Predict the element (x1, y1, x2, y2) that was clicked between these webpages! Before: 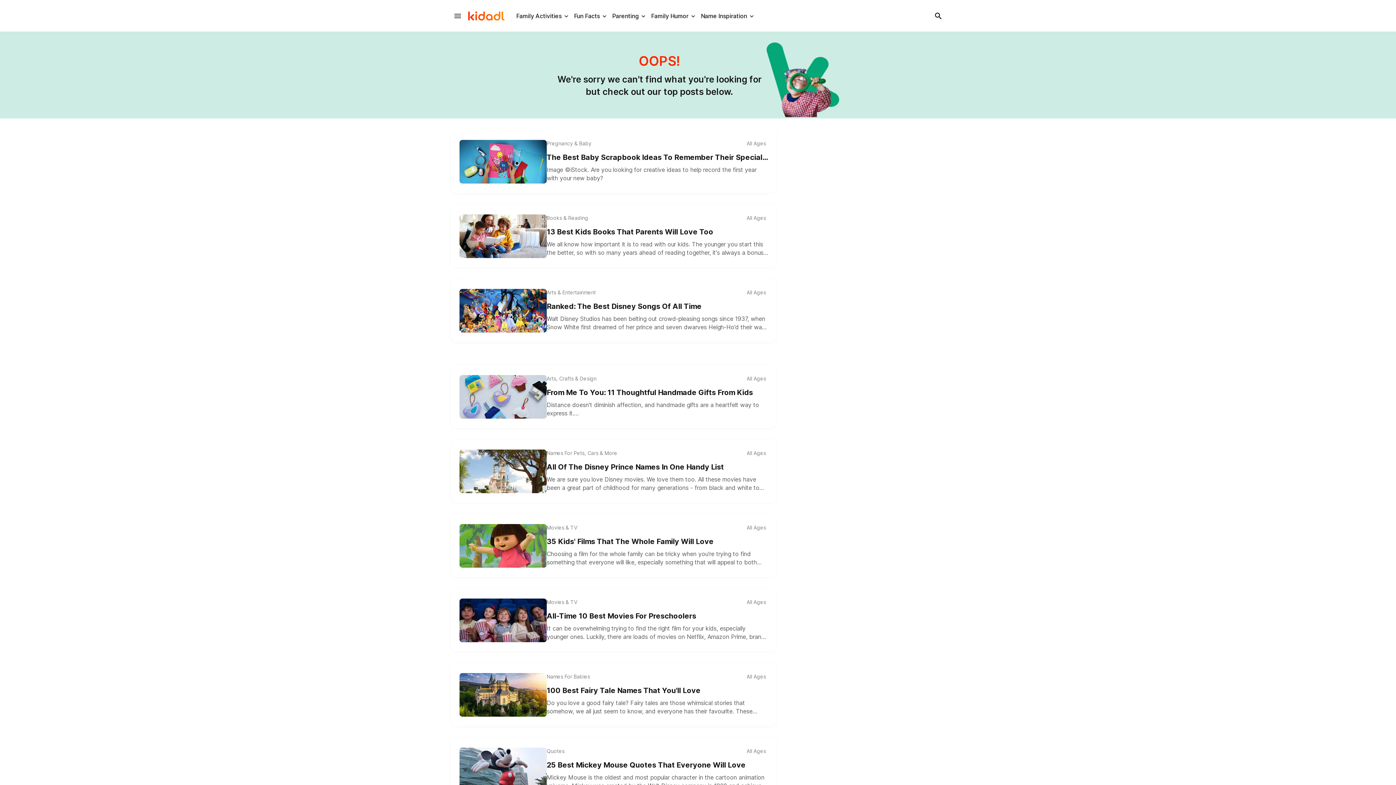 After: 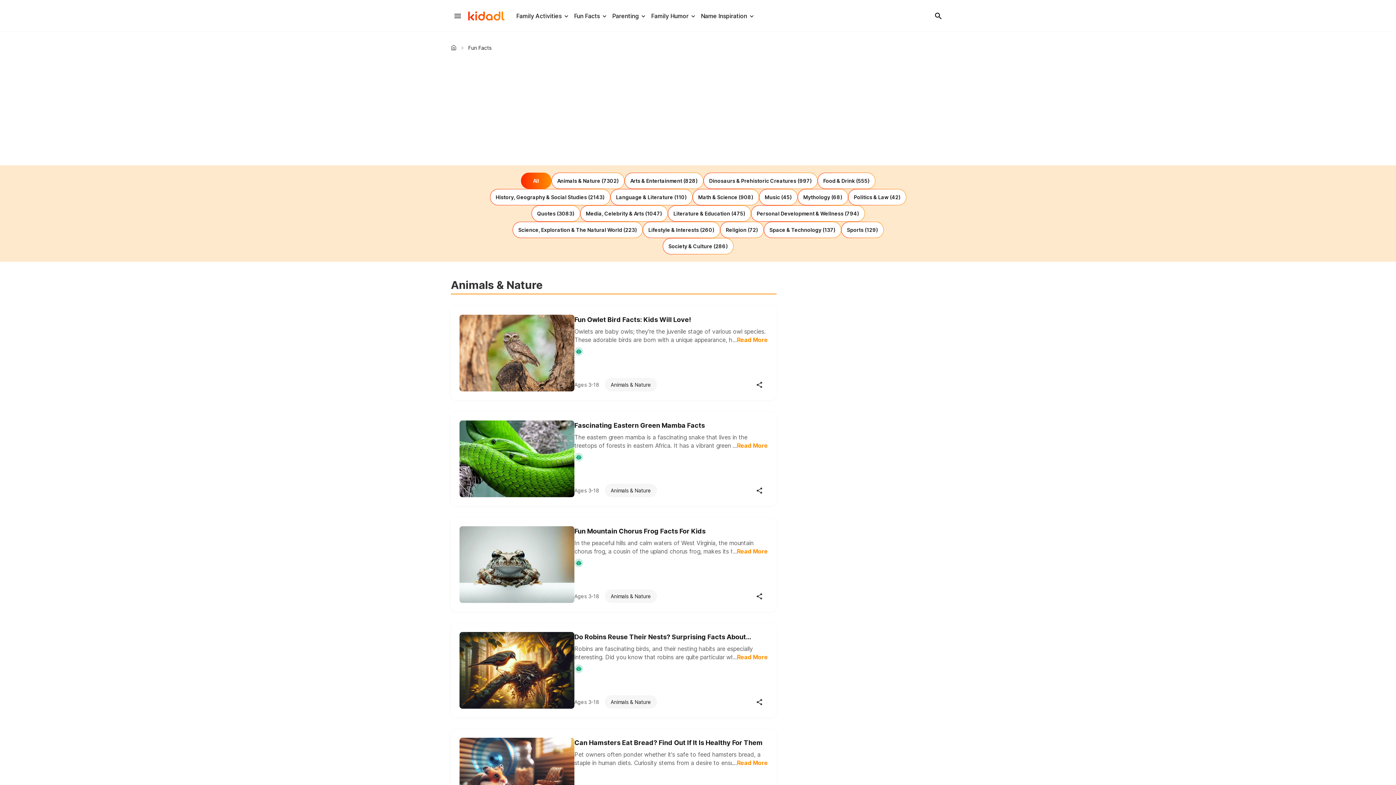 Action: bbox: (574, 12, 600, 19) label: Fun Facts